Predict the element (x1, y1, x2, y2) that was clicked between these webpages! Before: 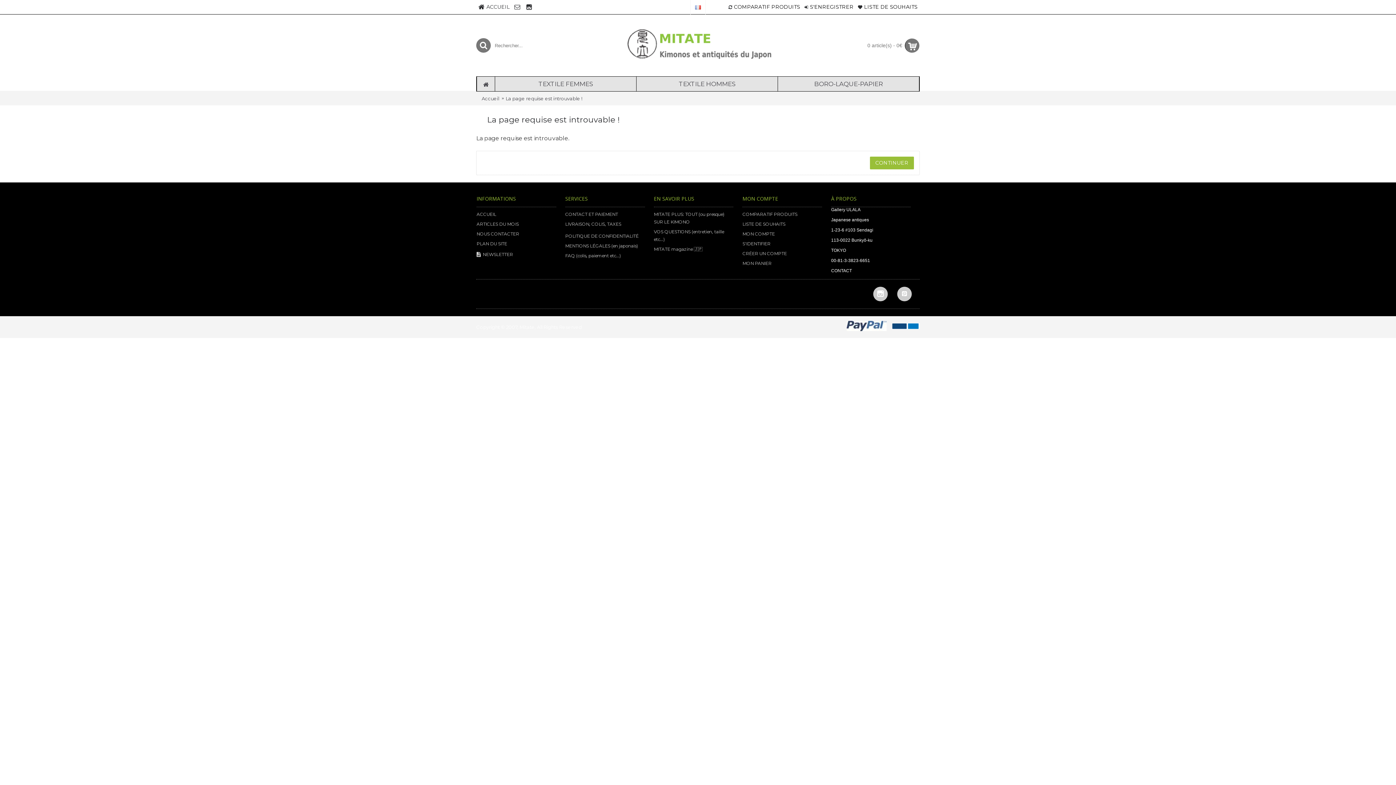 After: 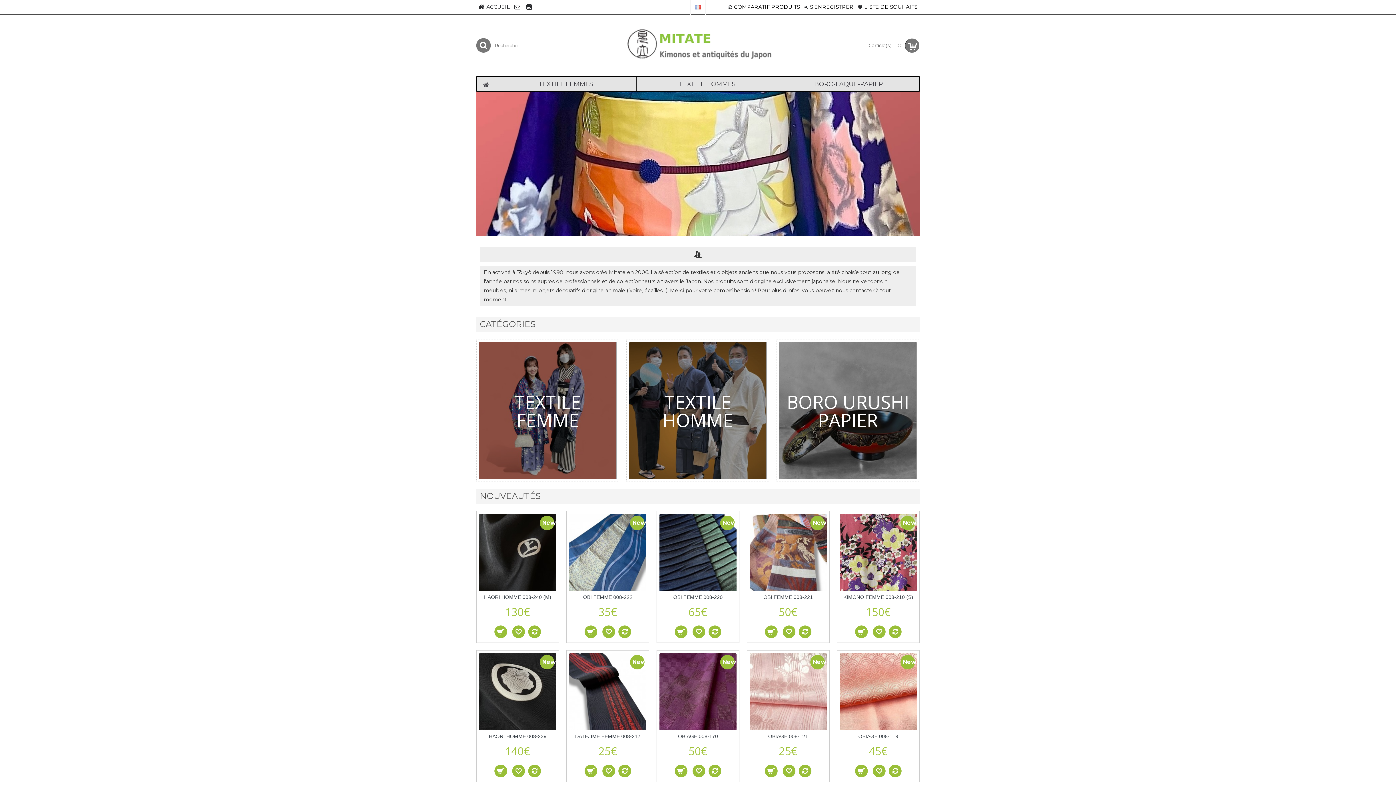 Action: label: ACCUEIL bbox: (476, 0, 512, 14)